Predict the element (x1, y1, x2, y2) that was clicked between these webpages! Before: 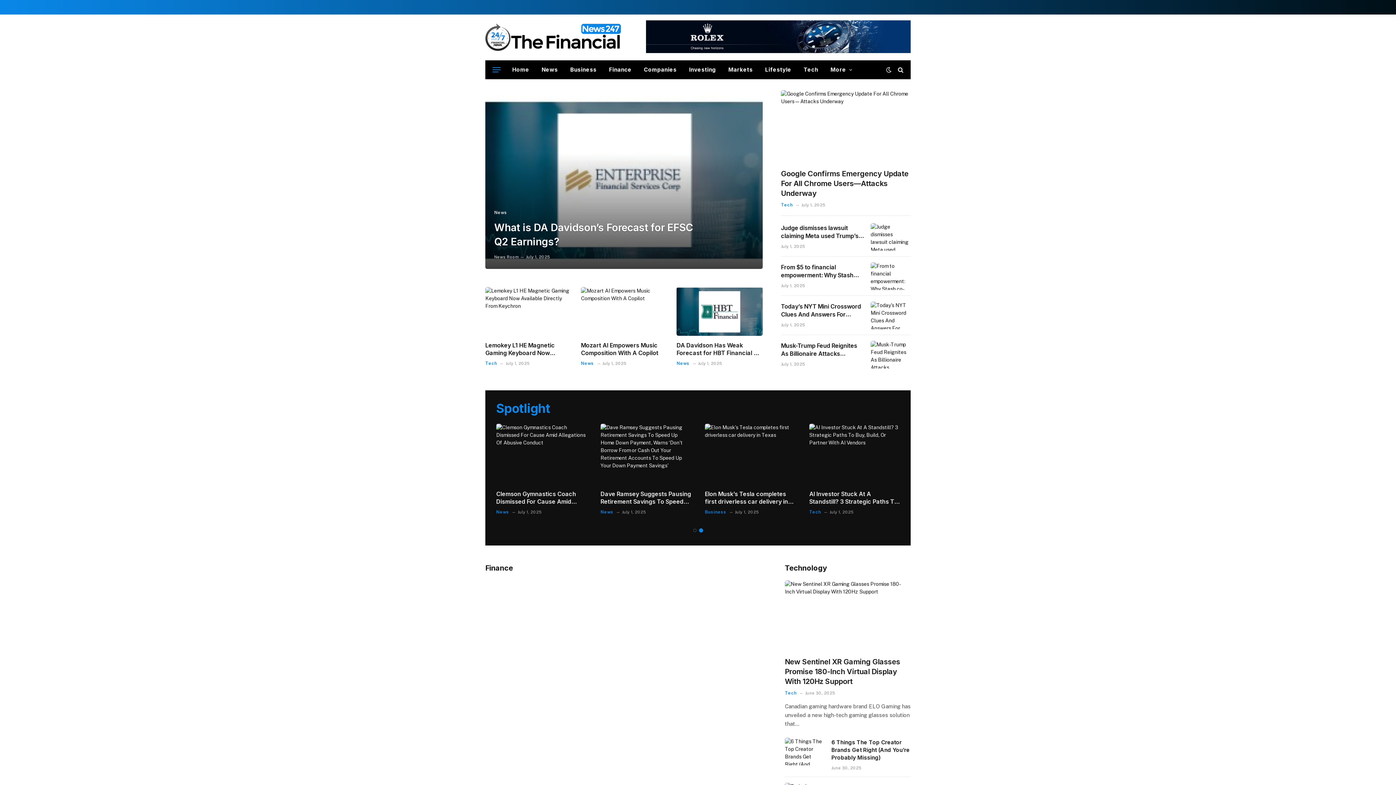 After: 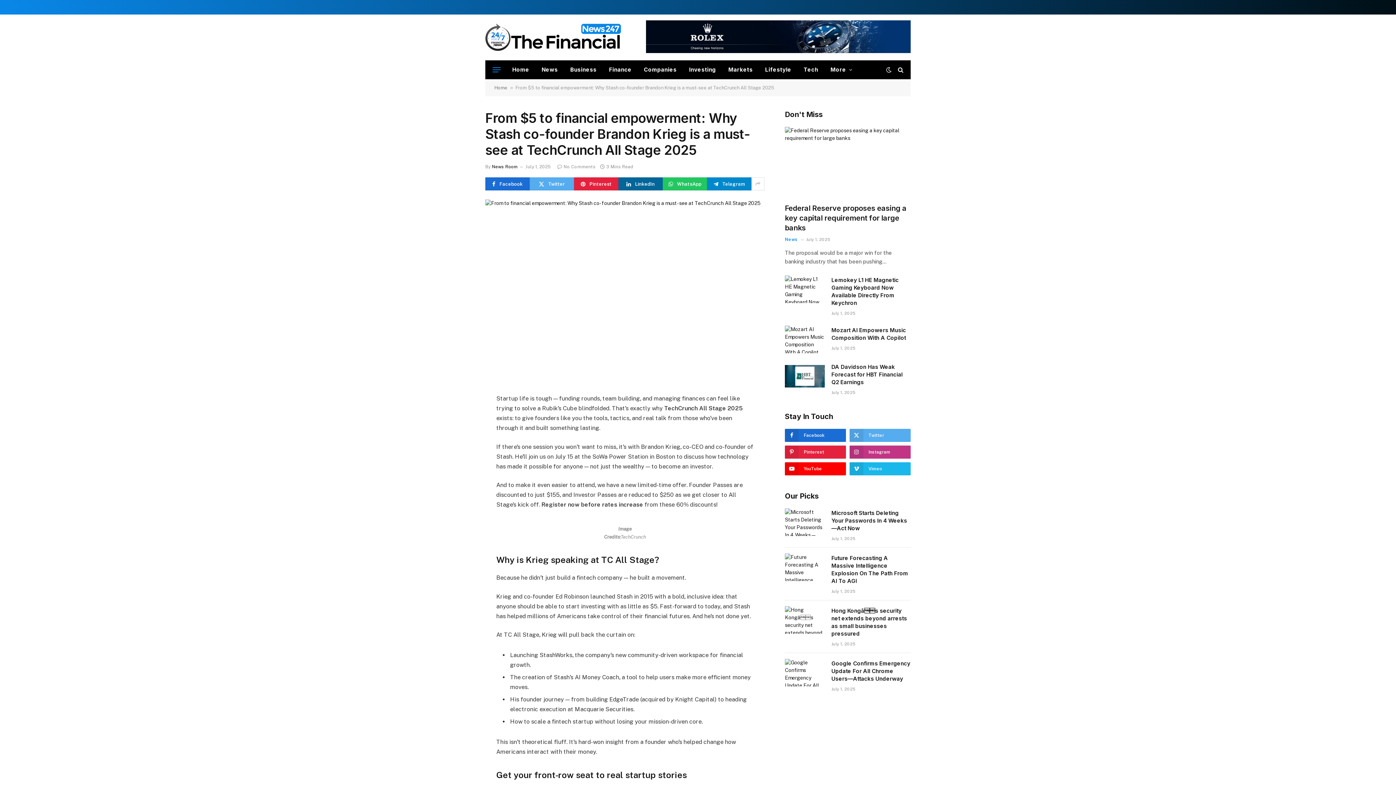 Action: label: From $5 to financial empowerment: Why Stash co-founder Brandon Krieg is a must-see at TechCrunch All Stage 2025 bbox: (781, 263, 864, 279)